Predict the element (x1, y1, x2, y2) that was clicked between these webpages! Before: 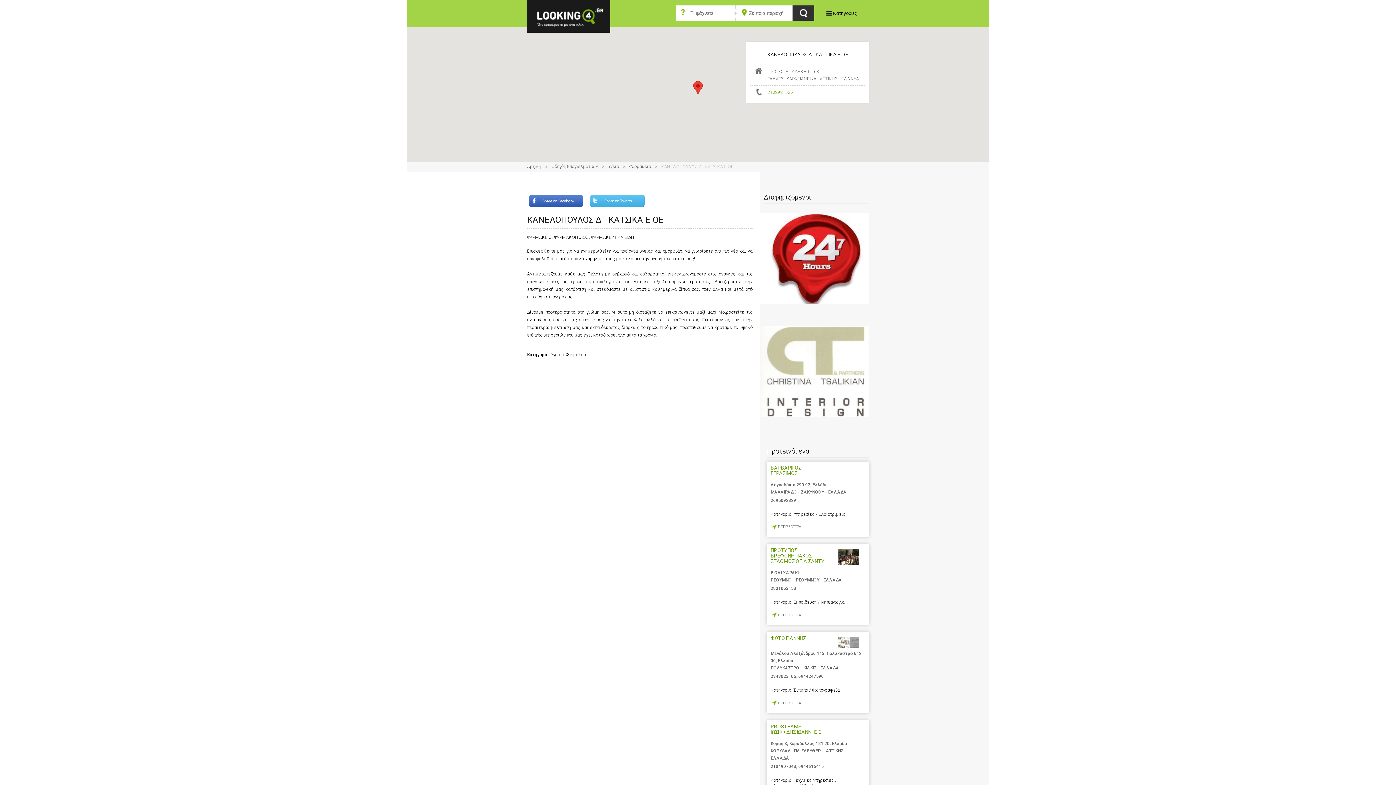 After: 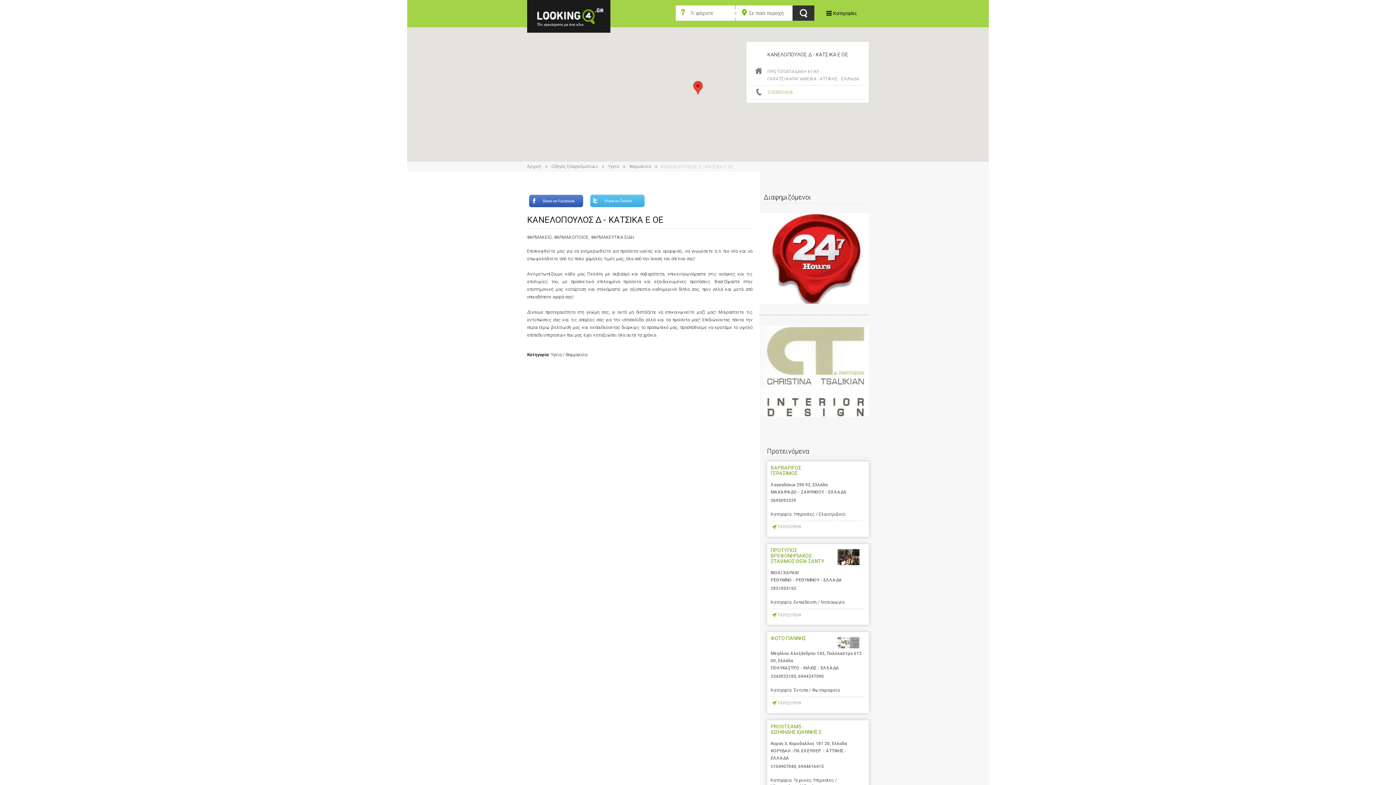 Action: label: 2102921626 bbox: (767, 89, 793, 94)